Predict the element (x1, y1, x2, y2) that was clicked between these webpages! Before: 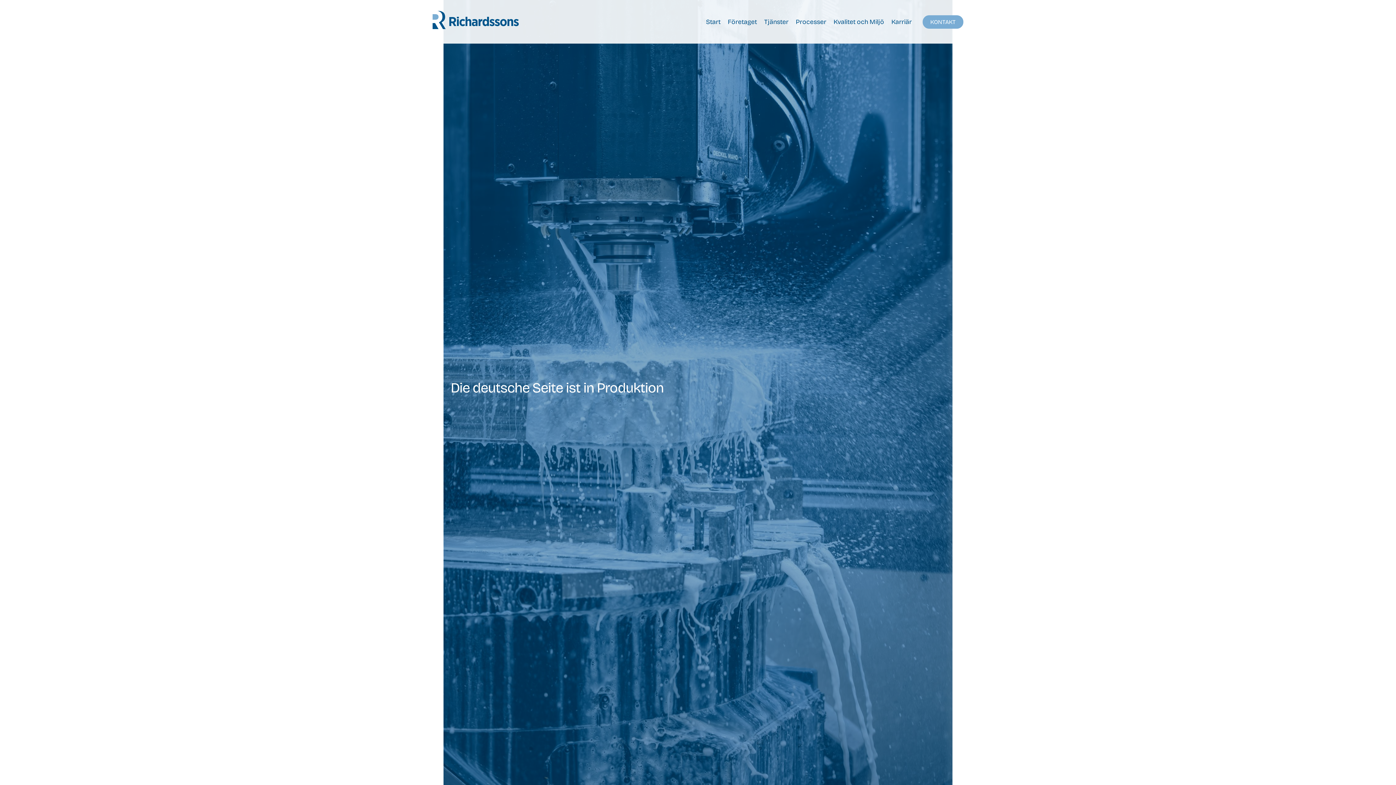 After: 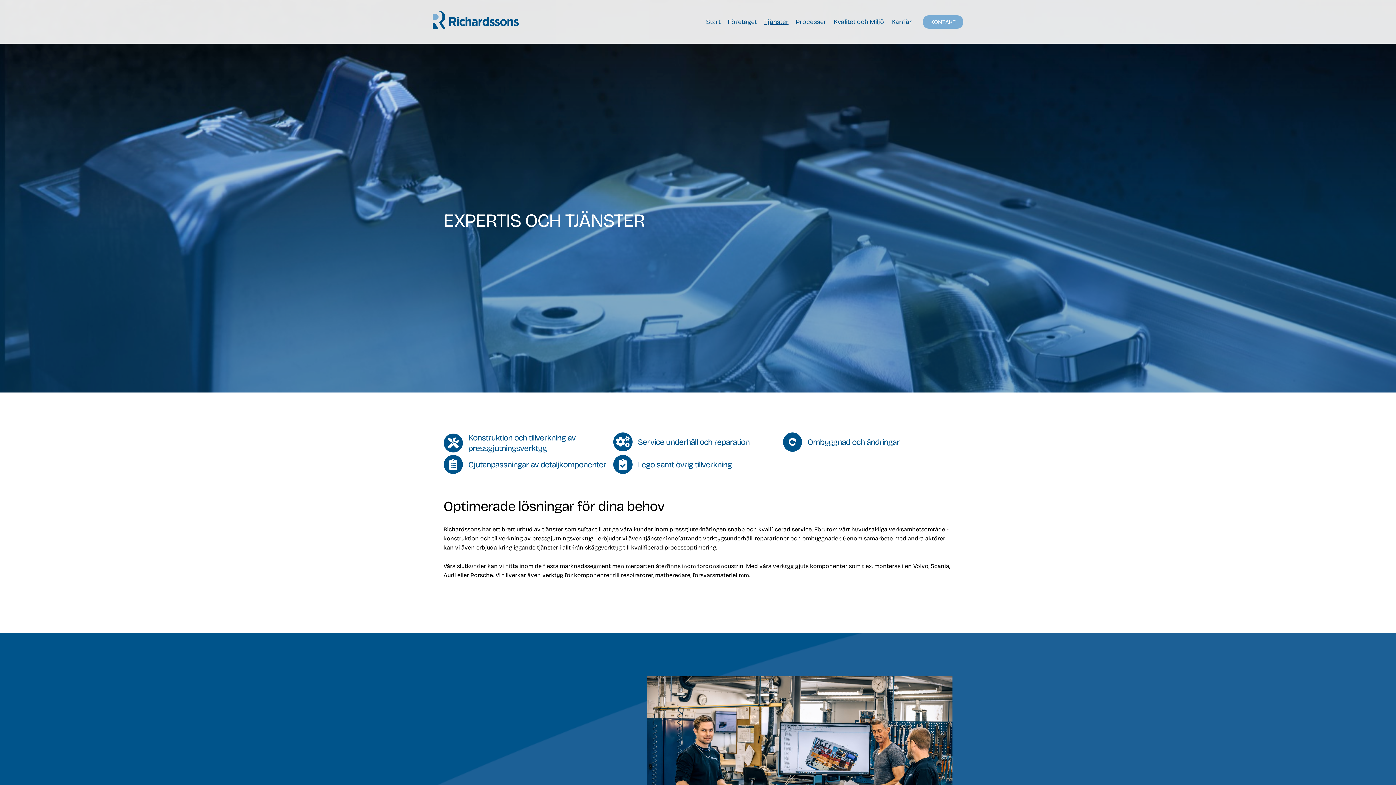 Action: label: Tjänster bbox: (764, 3, 788, 40)